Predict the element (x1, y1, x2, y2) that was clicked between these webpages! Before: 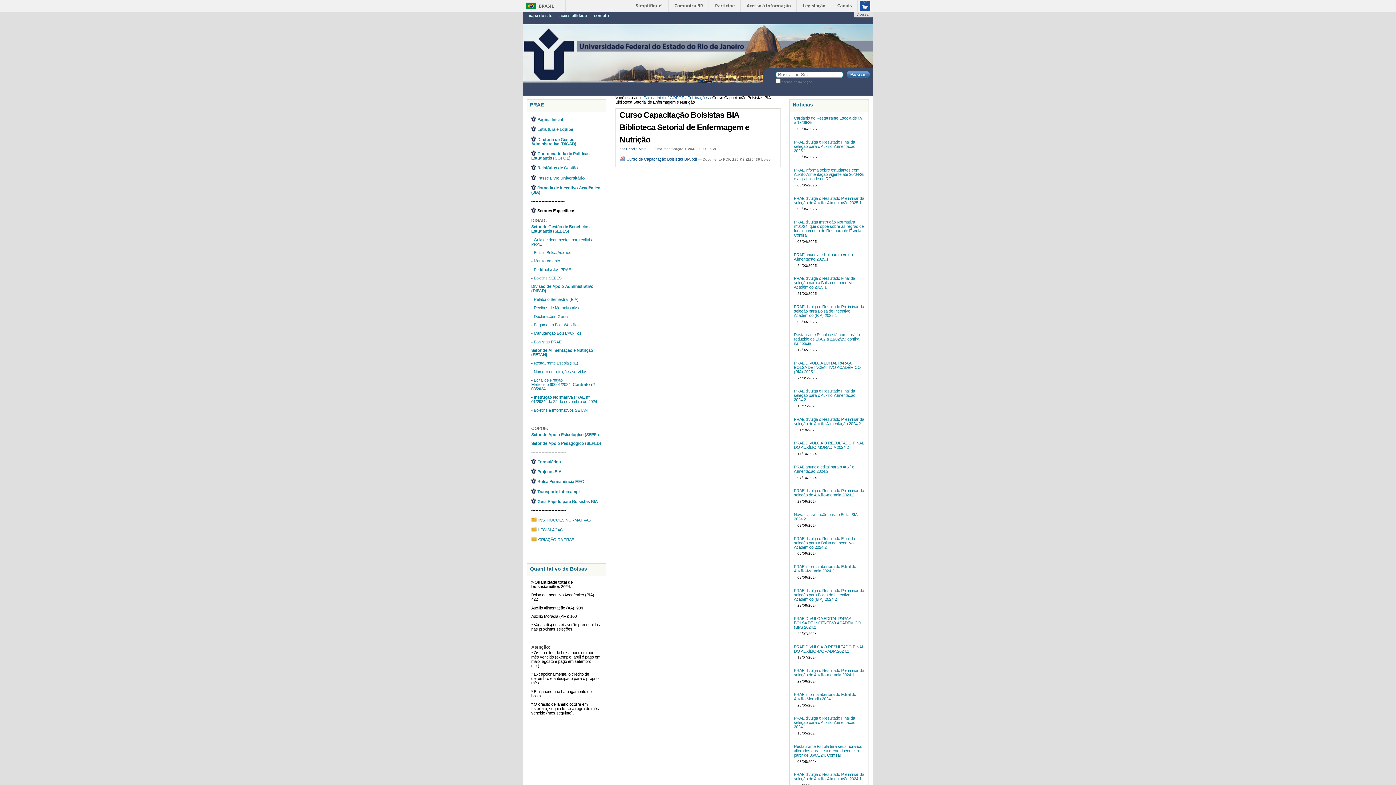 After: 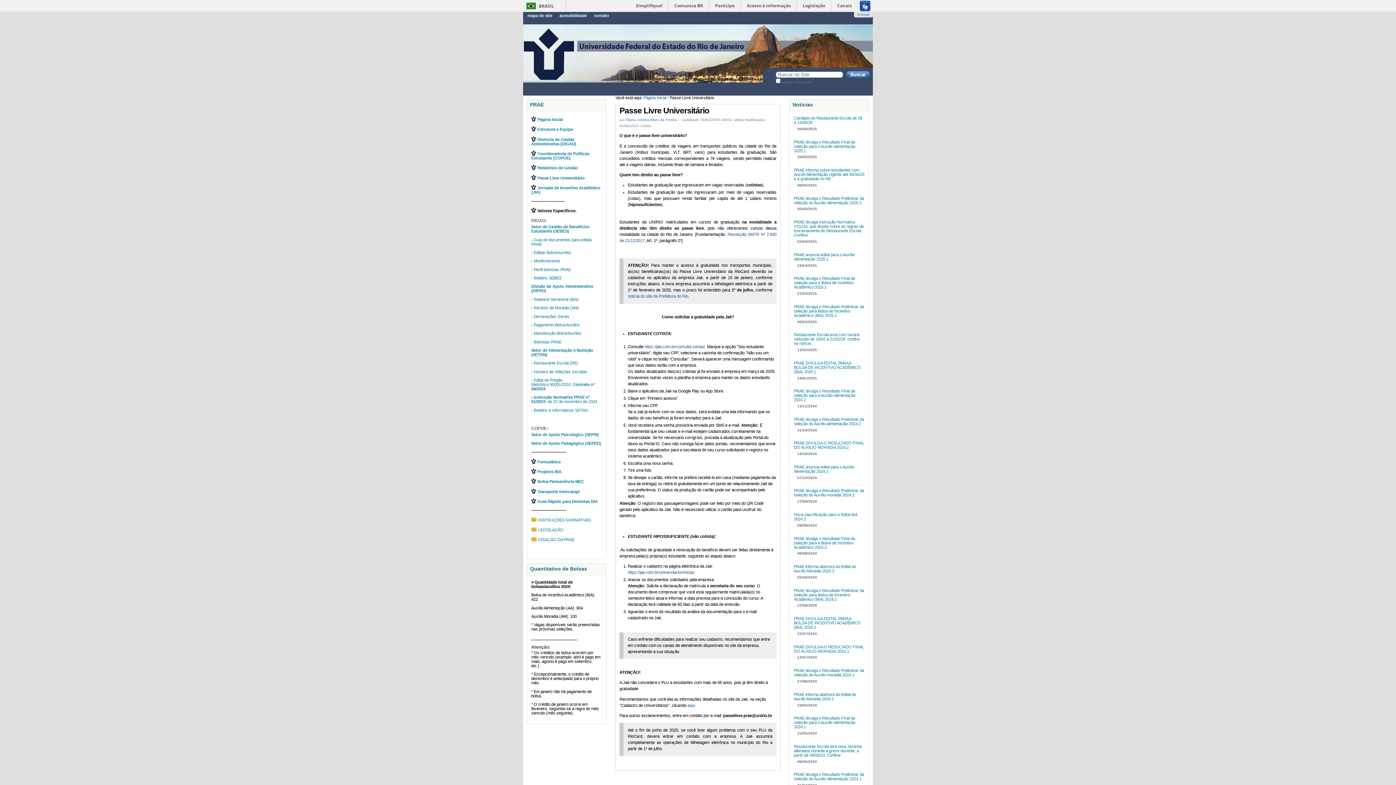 Action: bbox: (537, 175, 584, 180) label: Passe Livre Universitário